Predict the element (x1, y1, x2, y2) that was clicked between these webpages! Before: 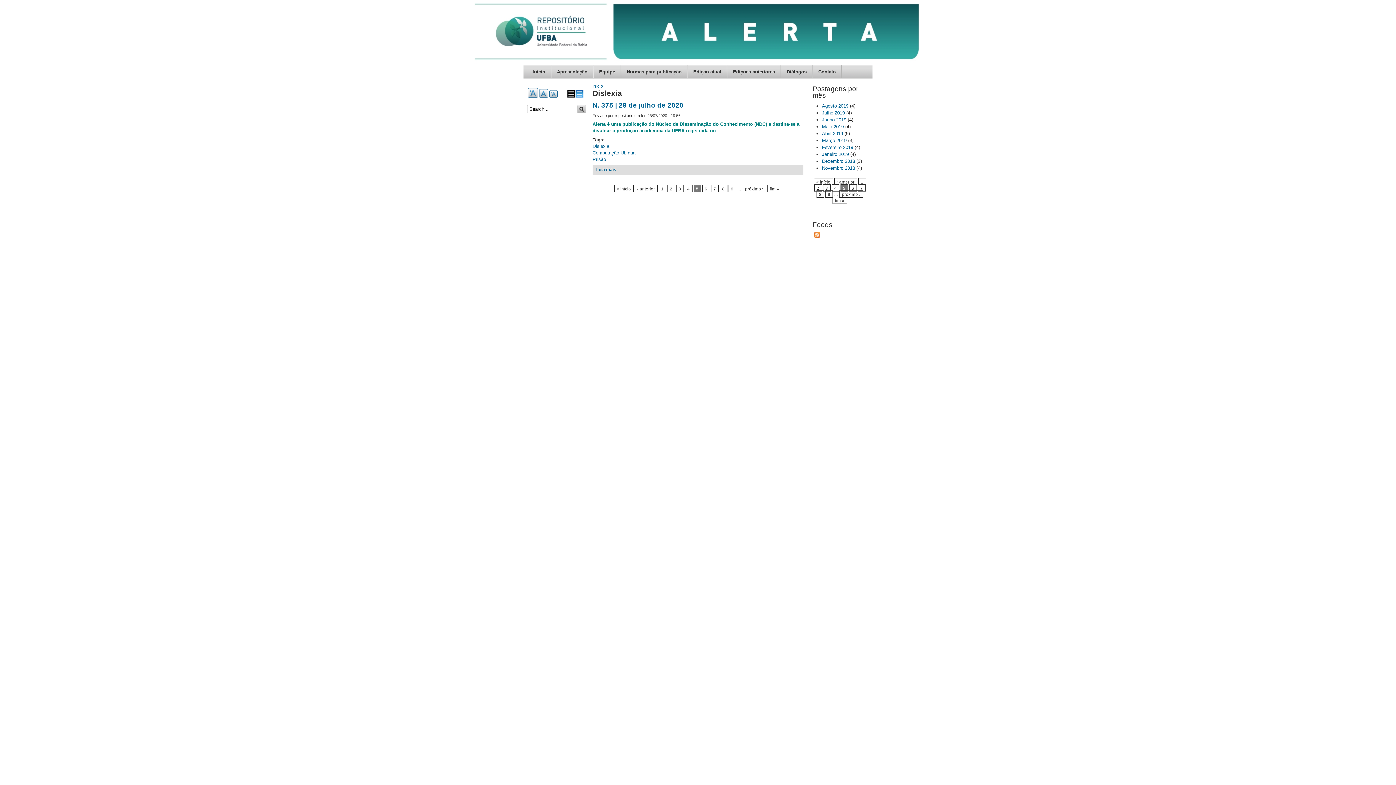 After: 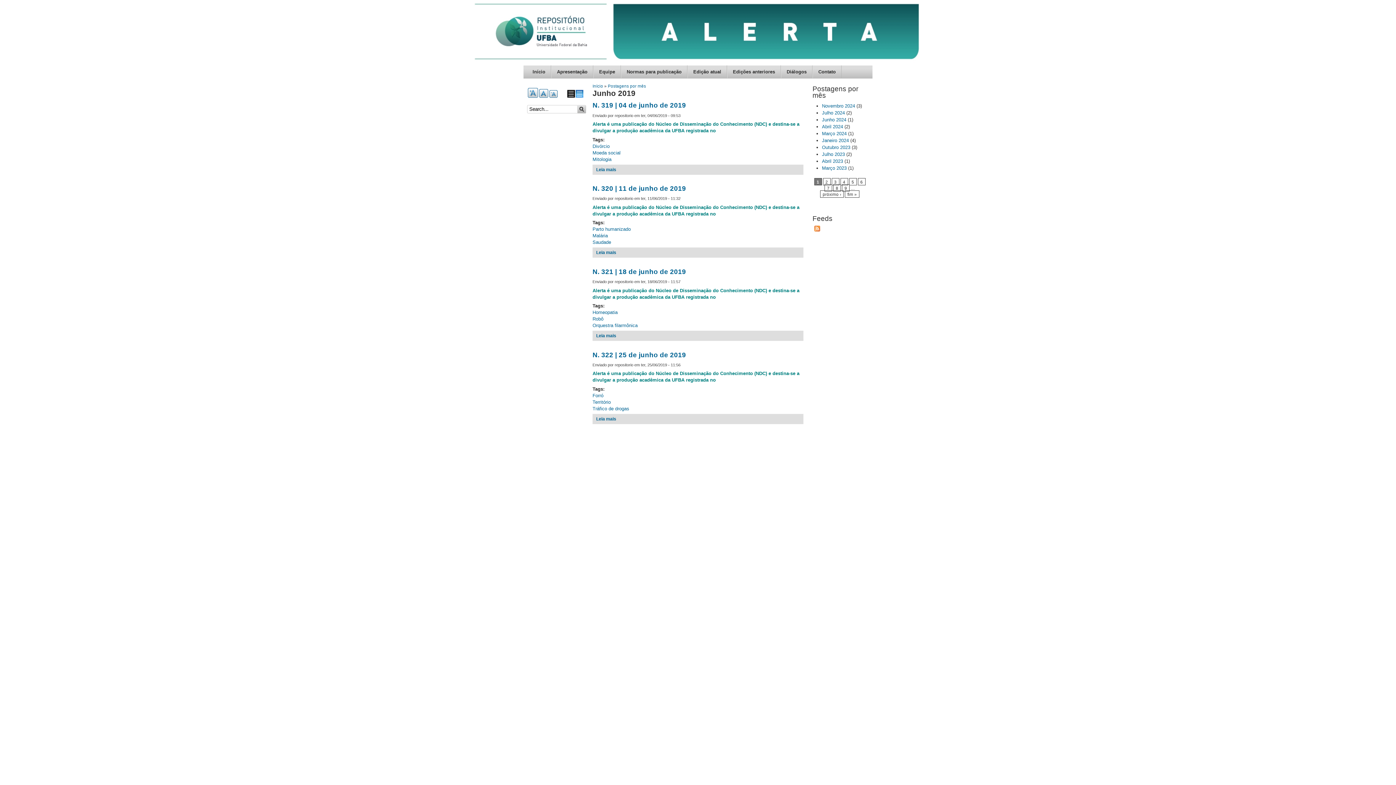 Action: bbox: (822, 117, 846, 122) label: Junho 2019